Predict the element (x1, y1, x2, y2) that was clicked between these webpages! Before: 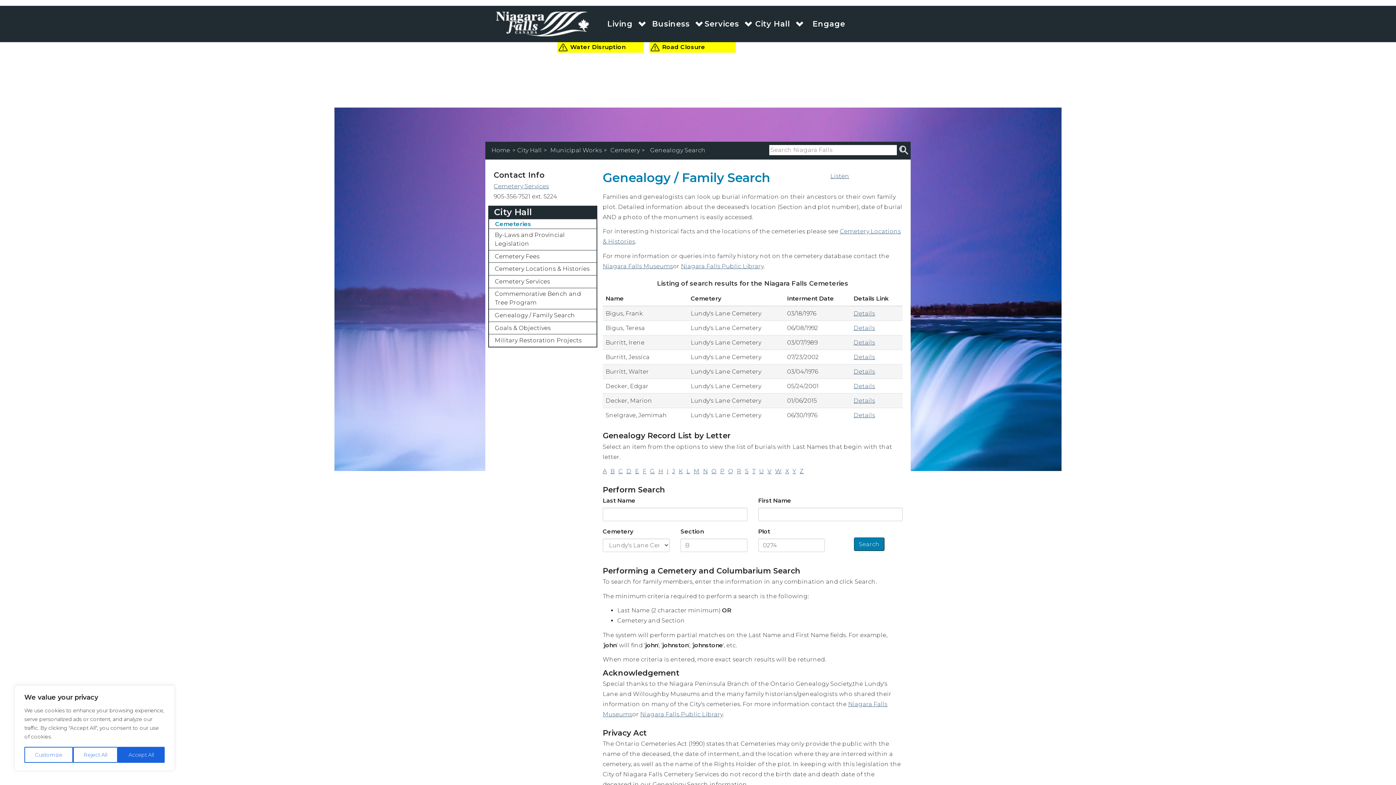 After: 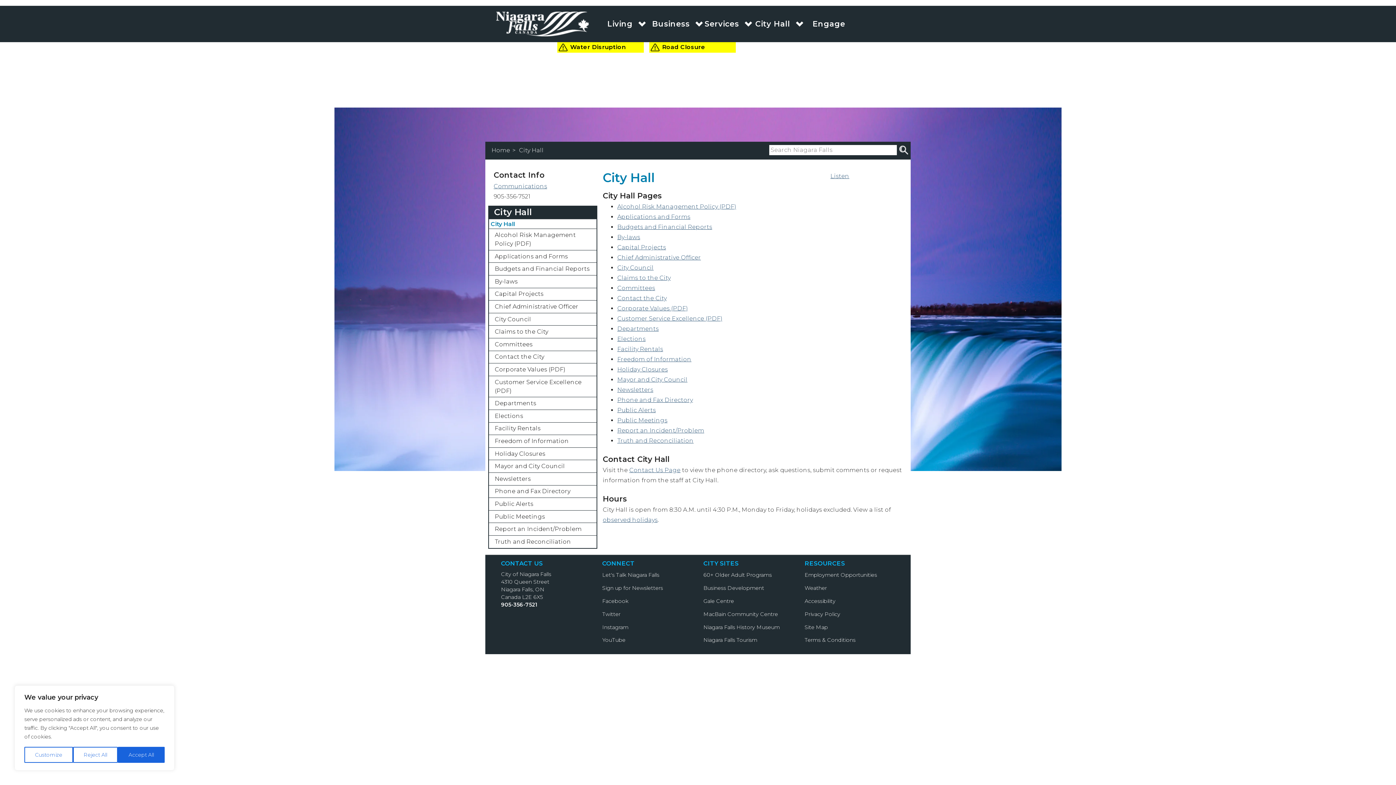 Action: label: City Hall bbox: (517, 147, 542, 153)